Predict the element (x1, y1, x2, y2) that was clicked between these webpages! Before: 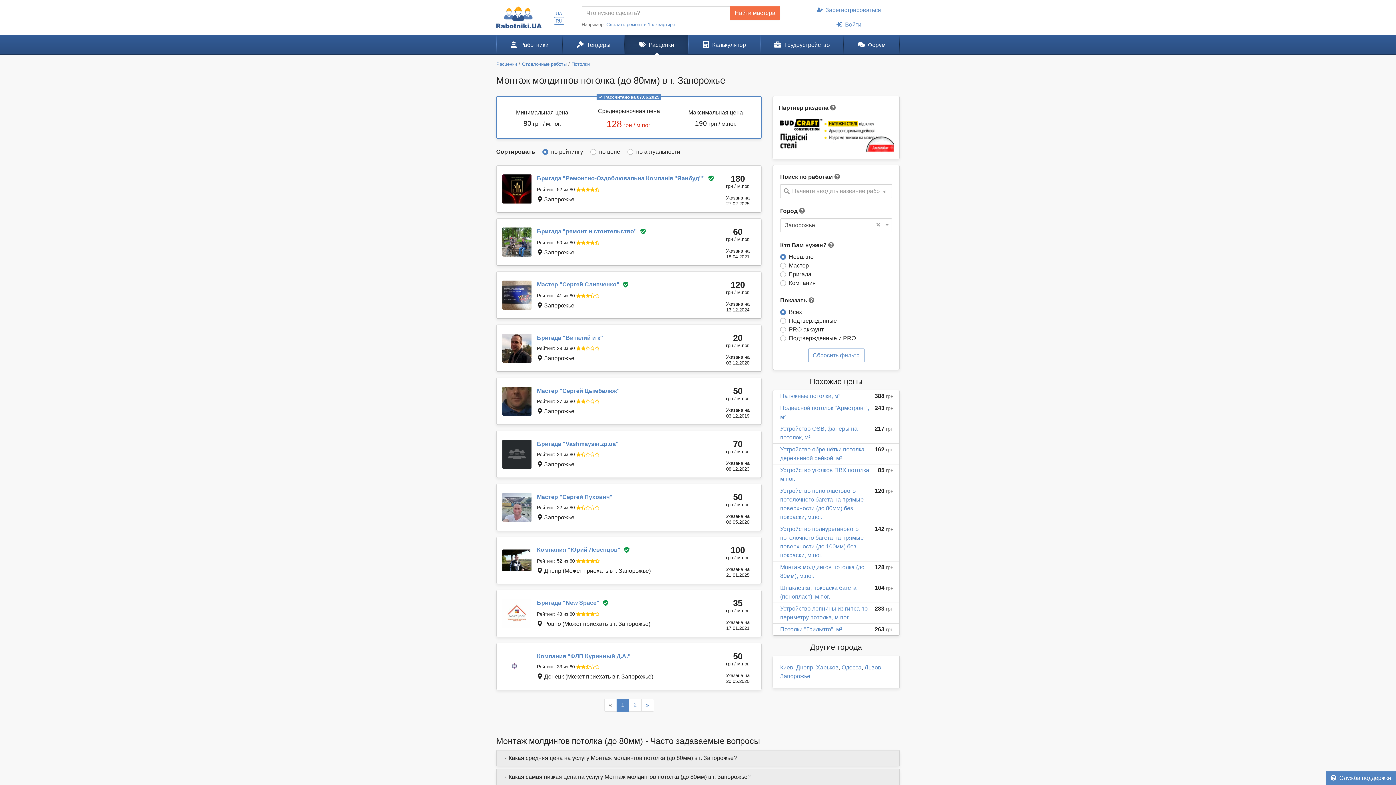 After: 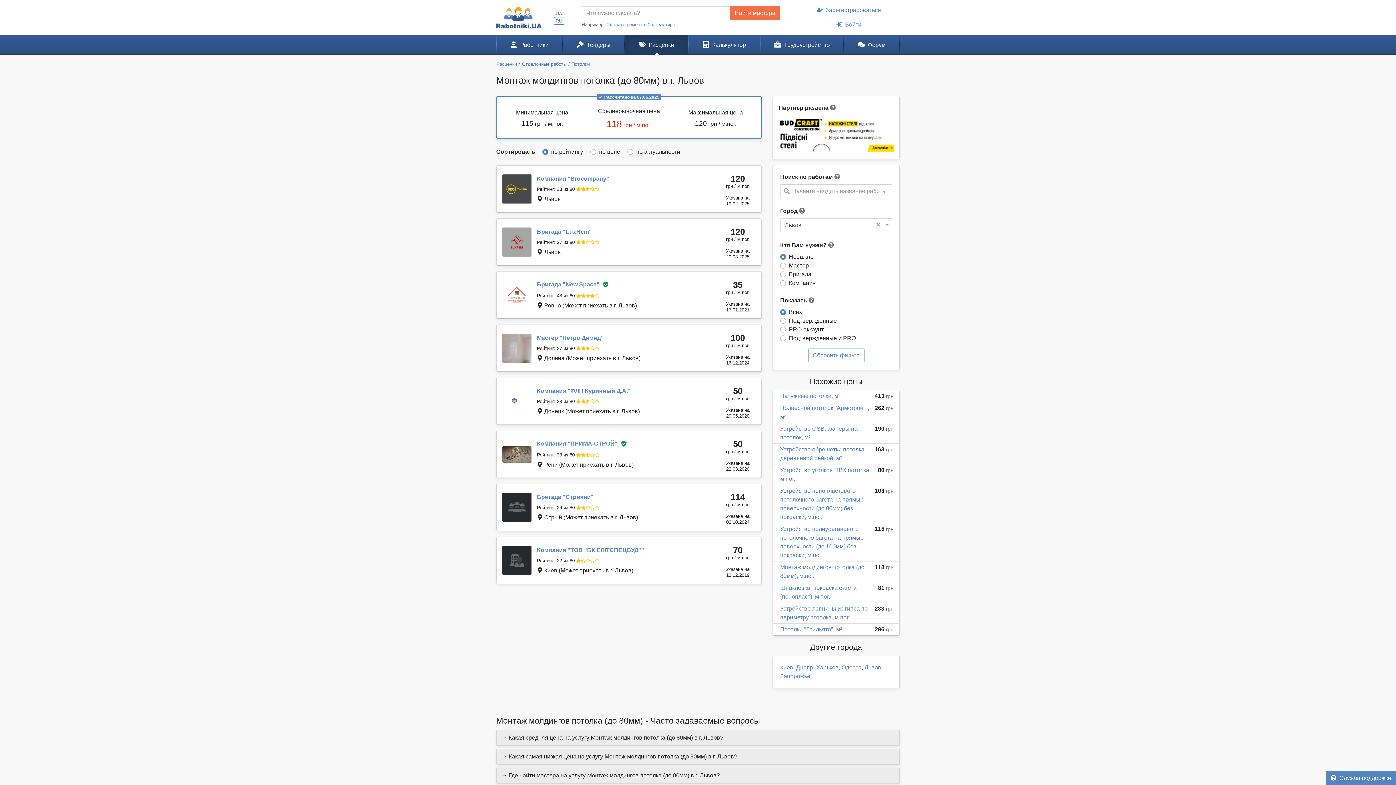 Action: bbox: (864, 664, 881, 670) label: Львов